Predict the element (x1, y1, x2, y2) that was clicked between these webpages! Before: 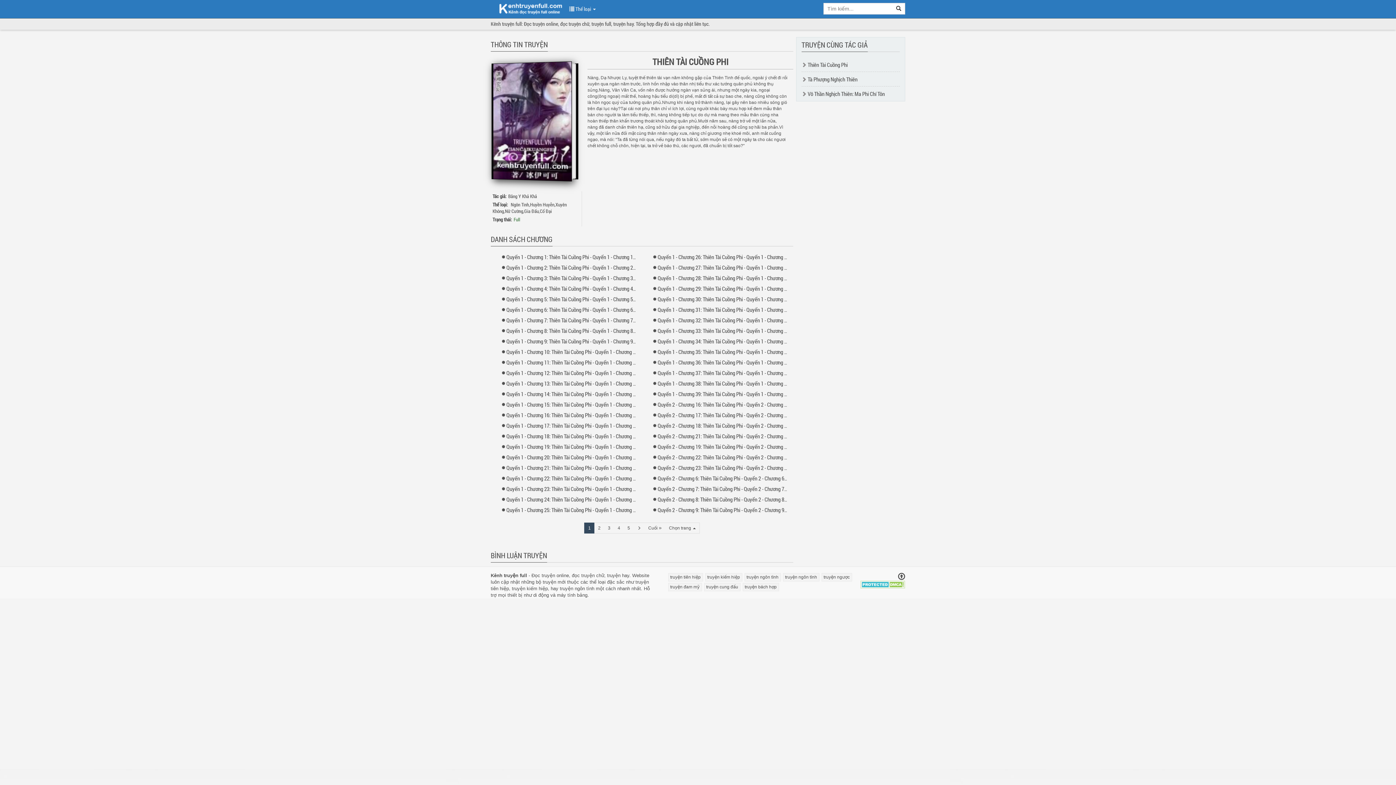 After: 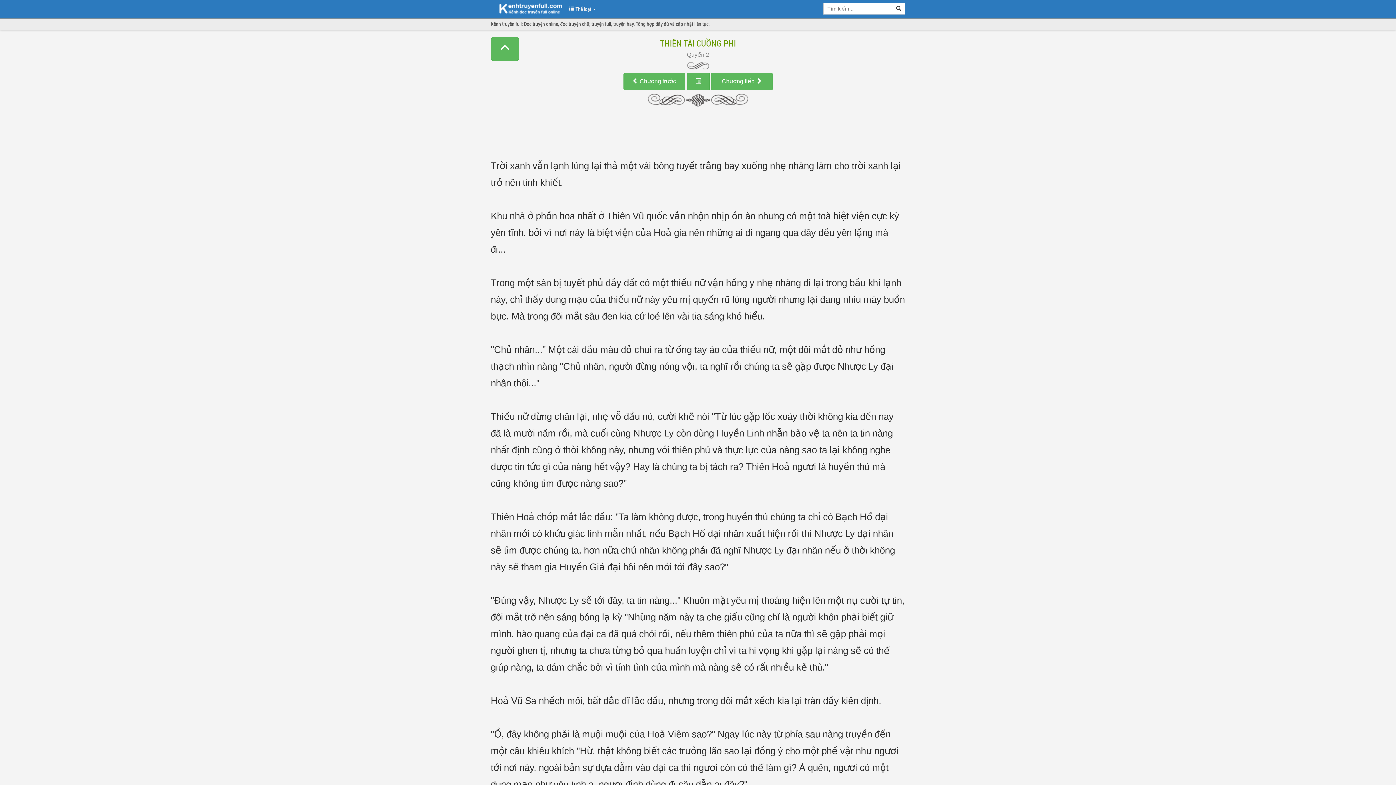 Action: bbox: (657, 401, 802, 408) label: Quyển 2 - Chương 16: Thiên Tài Cuồng Phi - Quyển 2 - Chương 16: Ghen